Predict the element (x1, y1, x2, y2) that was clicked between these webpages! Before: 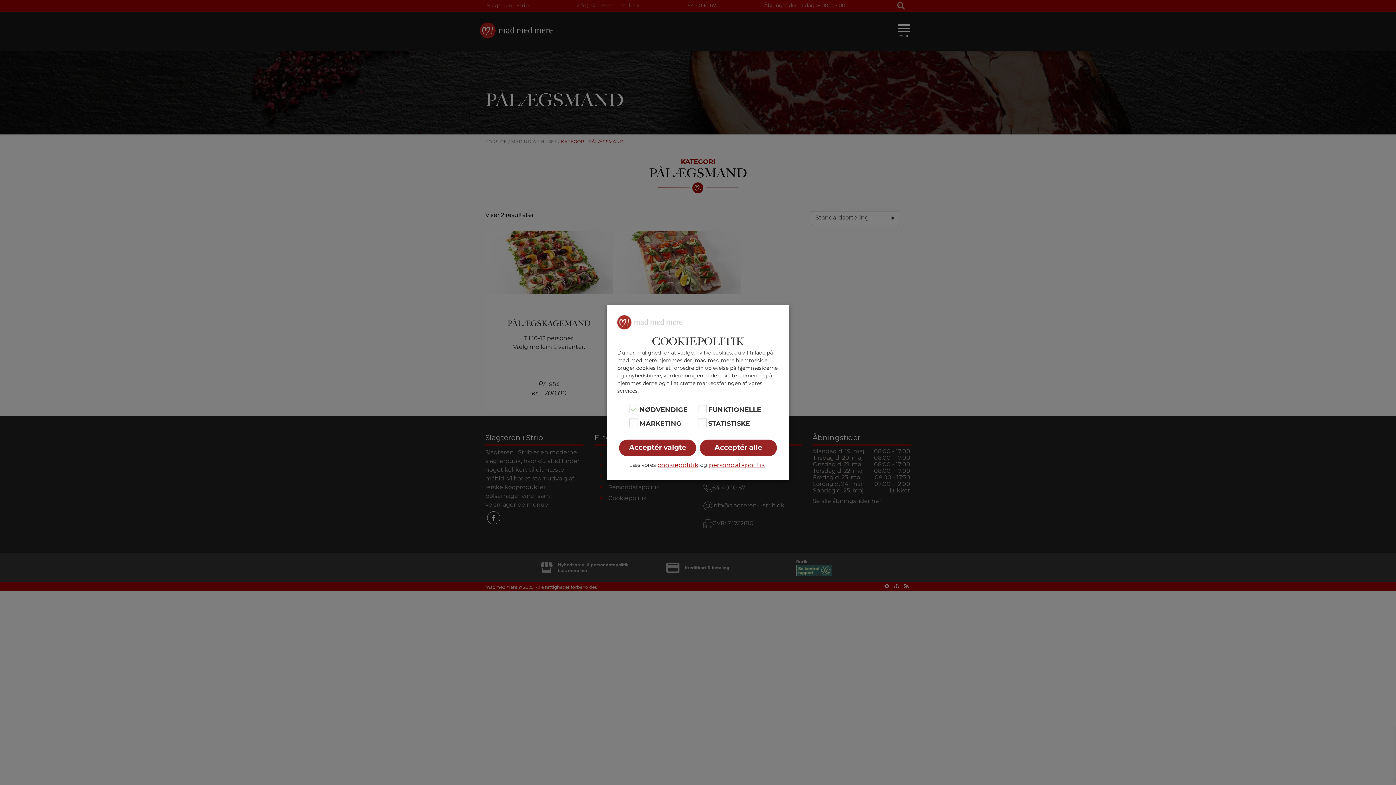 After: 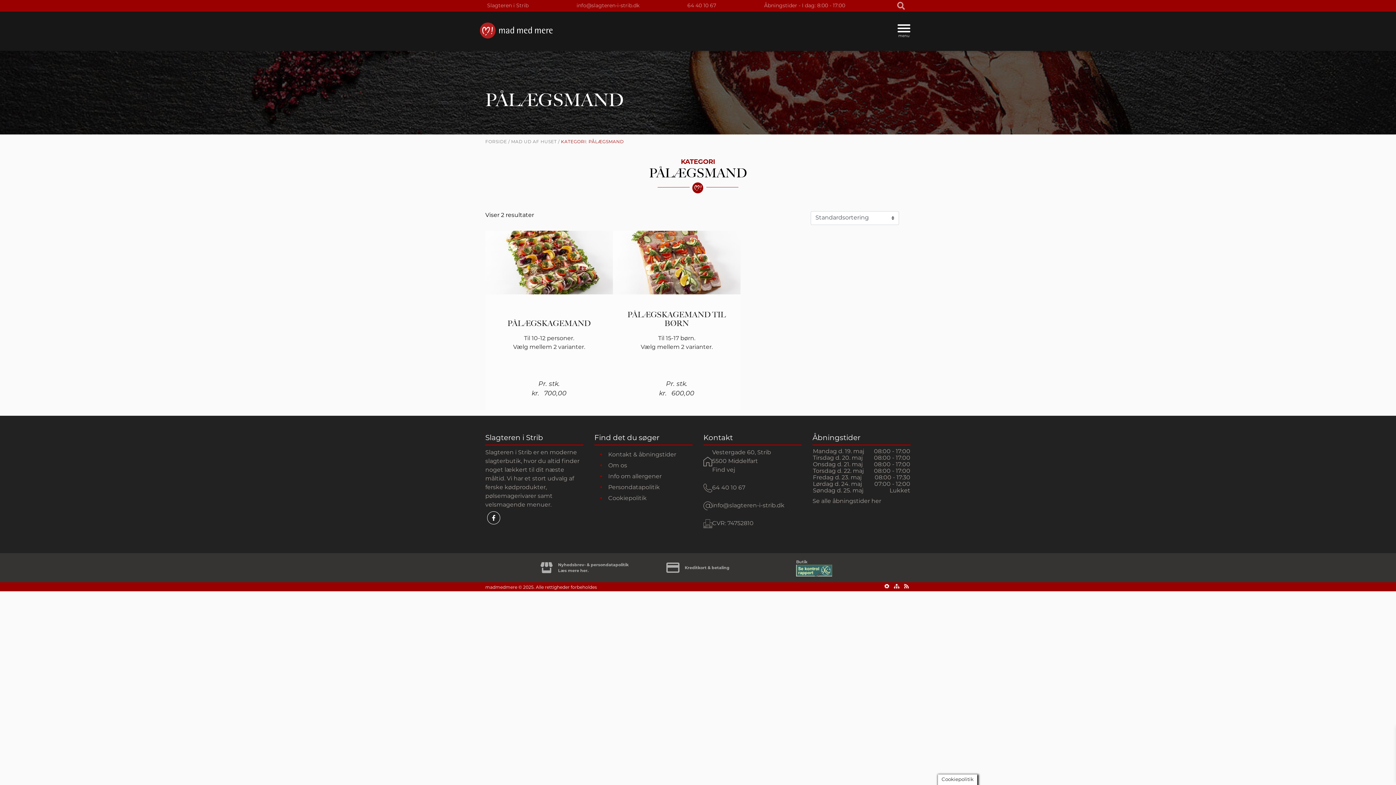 Action: label: Acceptér alle bbox: (700, 439, 777, 456)